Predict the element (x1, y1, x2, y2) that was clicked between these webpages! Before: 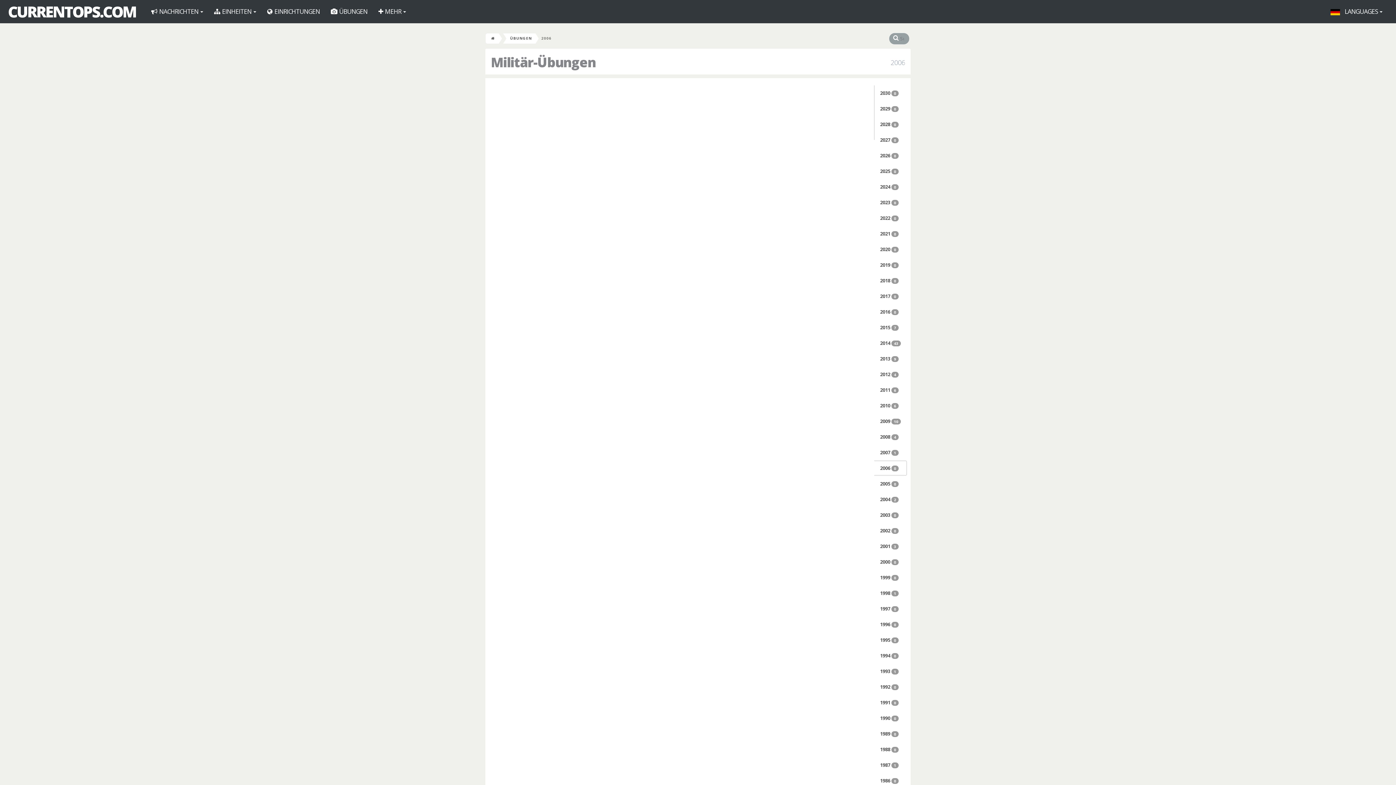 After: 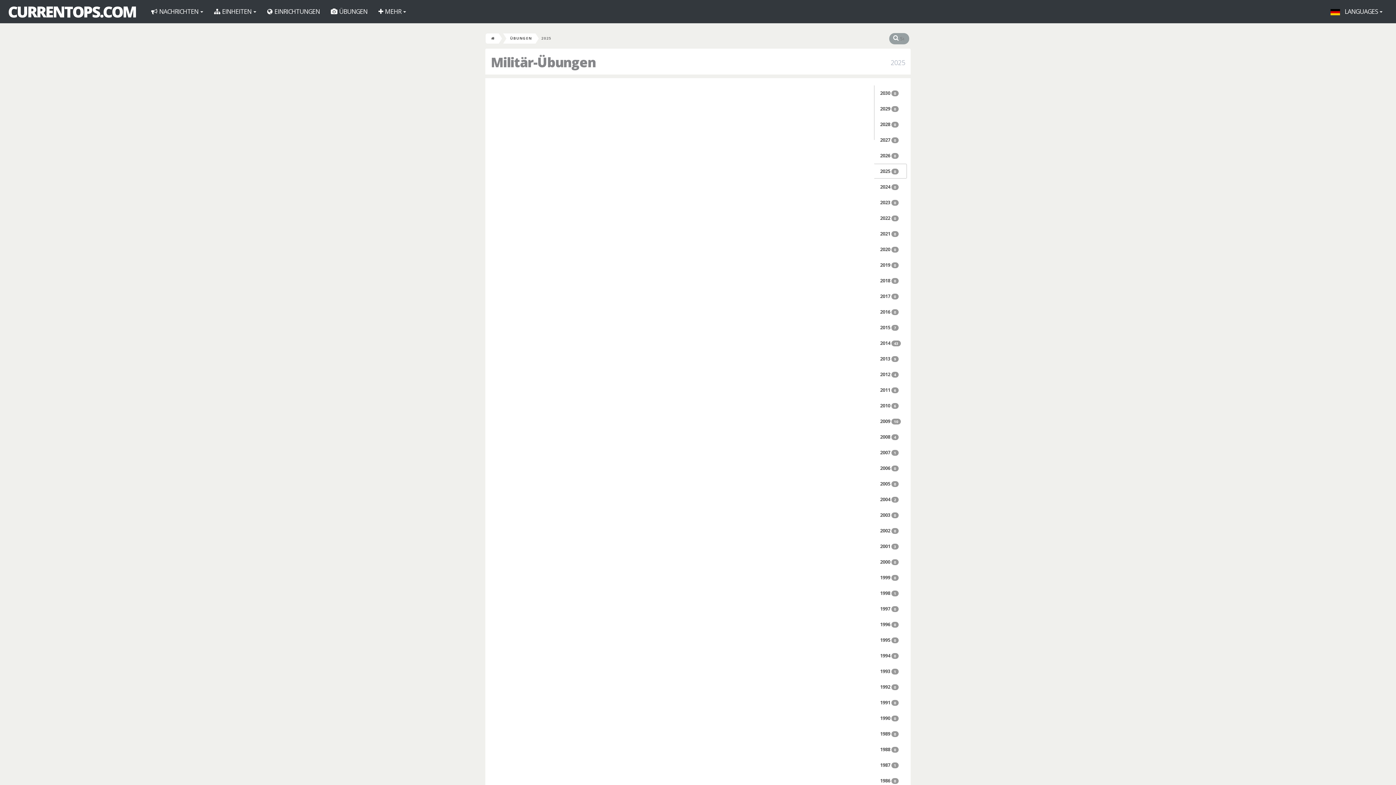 Action: label: 2025 0 bbox: (874, 163, 907, 178)